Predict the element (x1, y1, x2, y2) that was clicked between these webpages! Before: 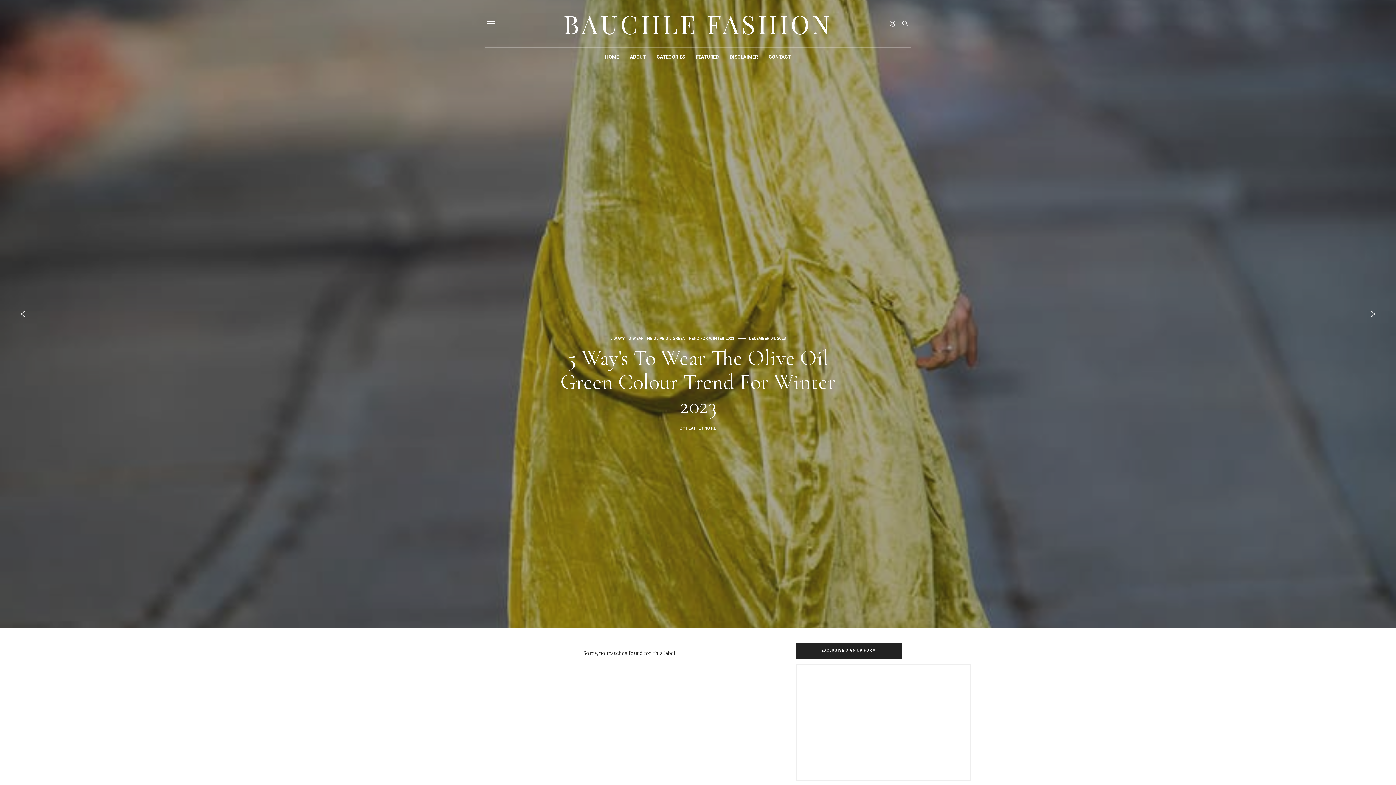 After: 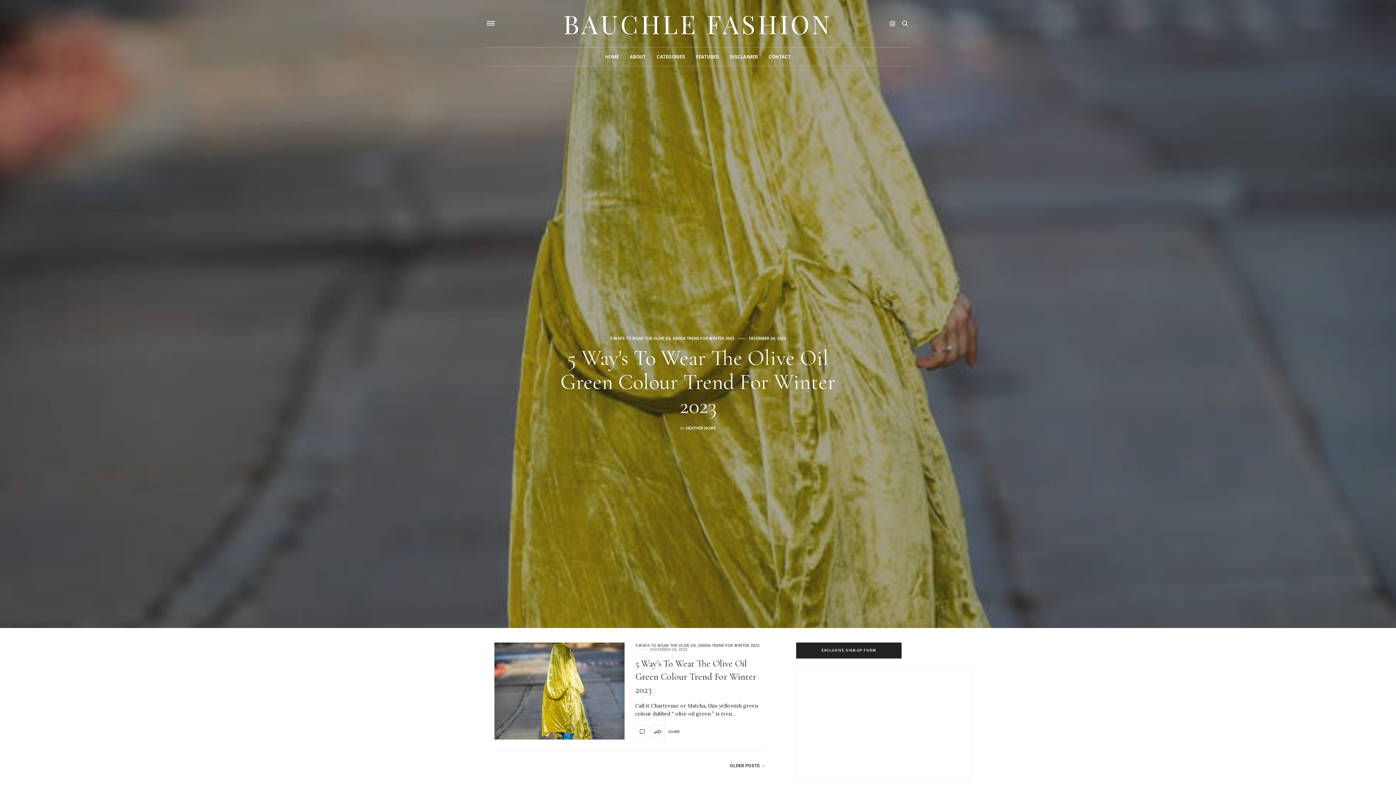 Action: bbox: (610, 336, 734, 341) label: 5 WAYS TO WEAR THE OLIVE OIL GREEN TREND FOR WINTER 2023